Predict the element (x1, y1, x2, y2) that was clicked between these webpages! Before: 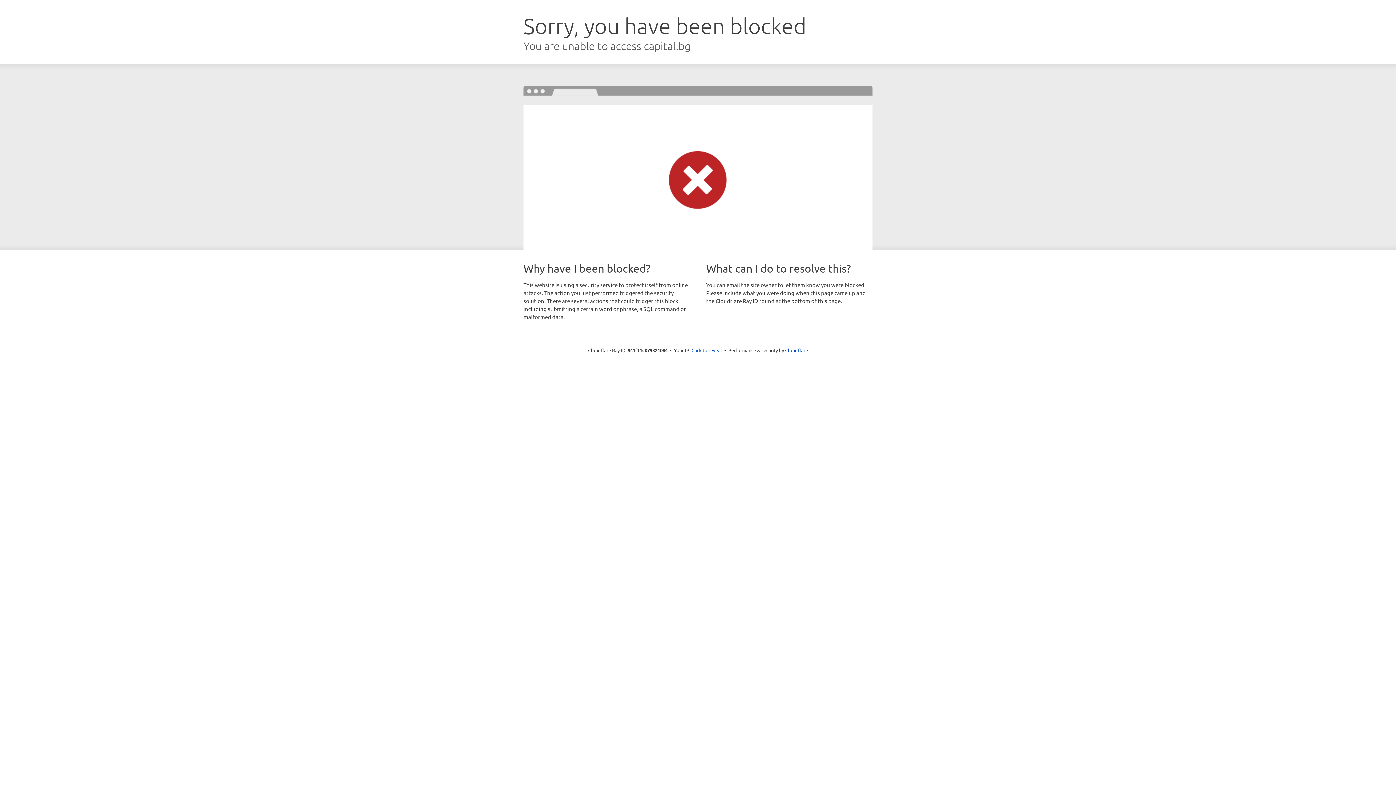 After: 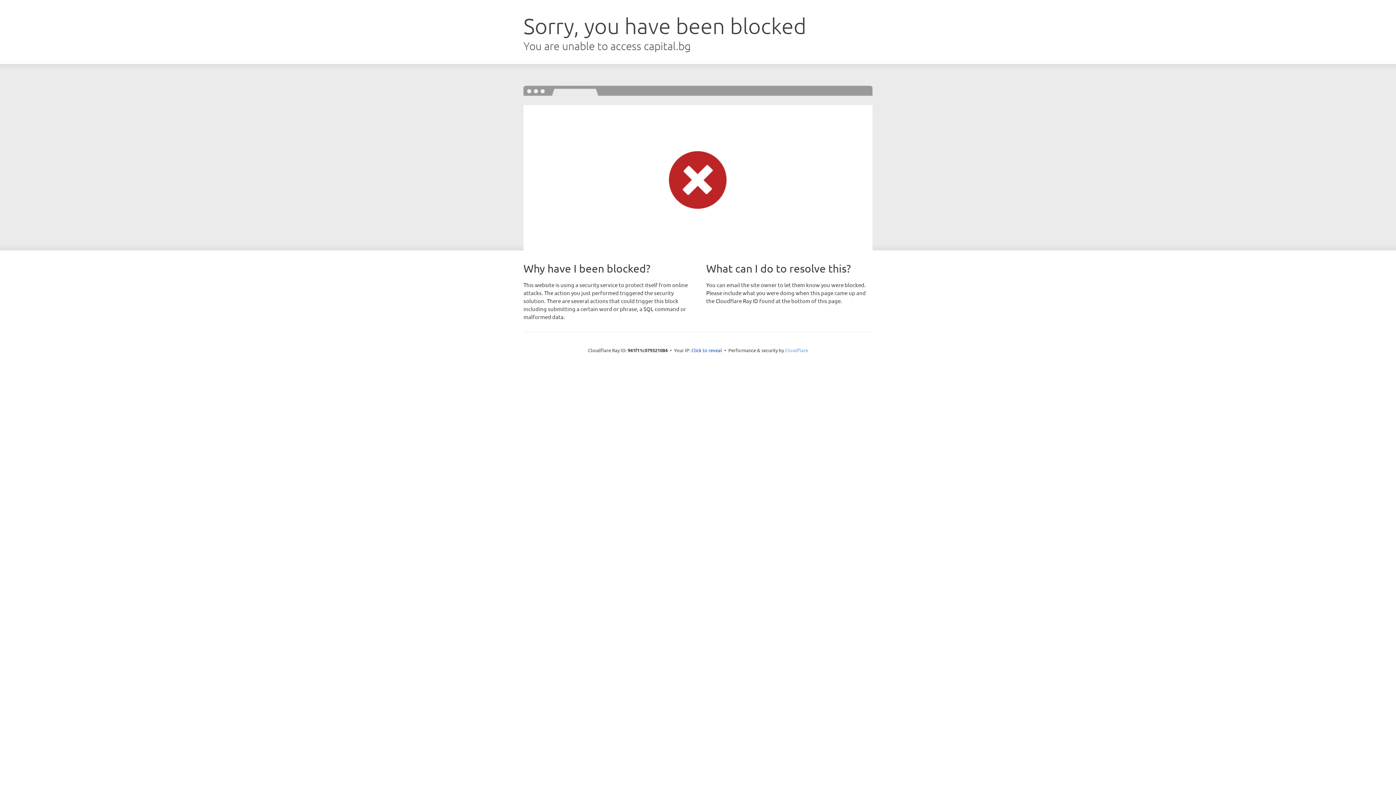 Action: label: Cloudflare bbox: (785, 347, 808, 353)